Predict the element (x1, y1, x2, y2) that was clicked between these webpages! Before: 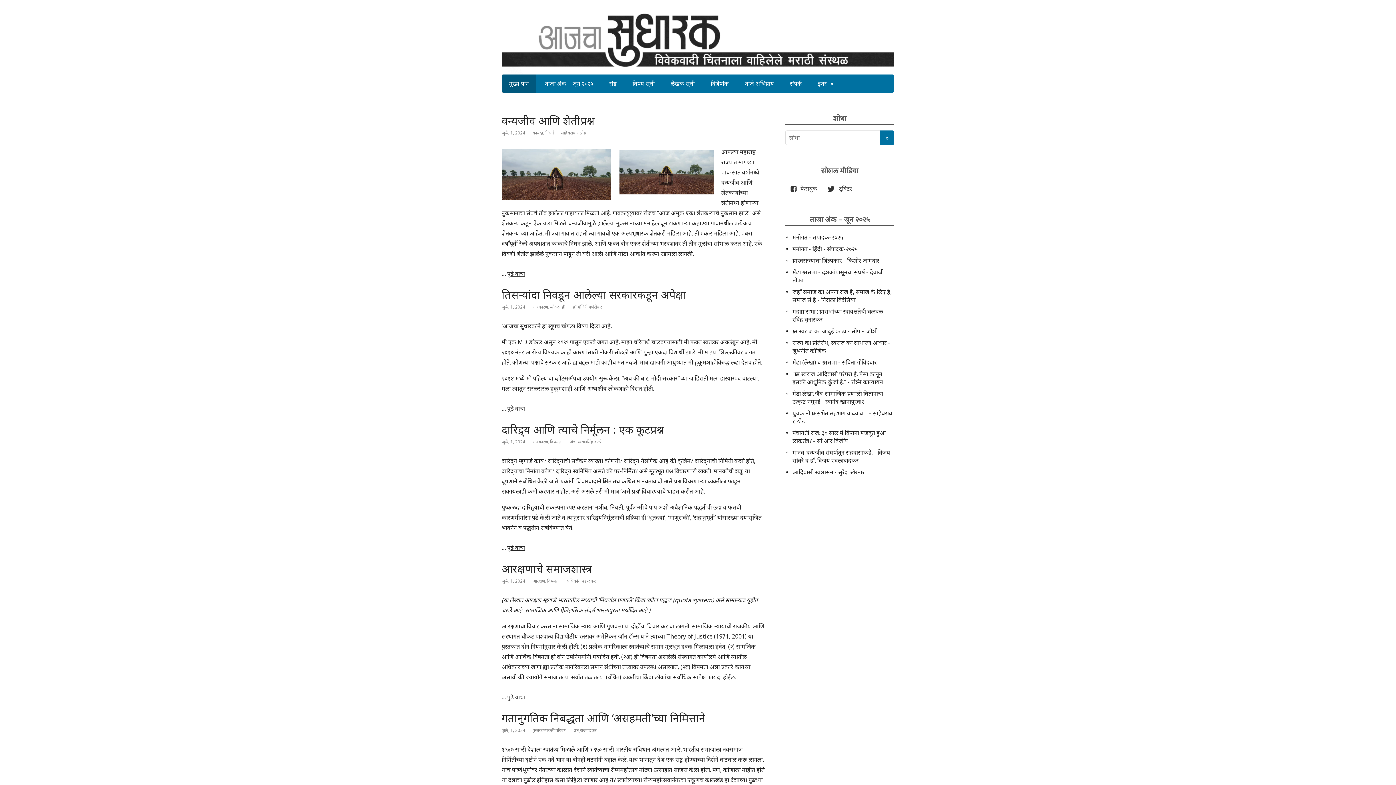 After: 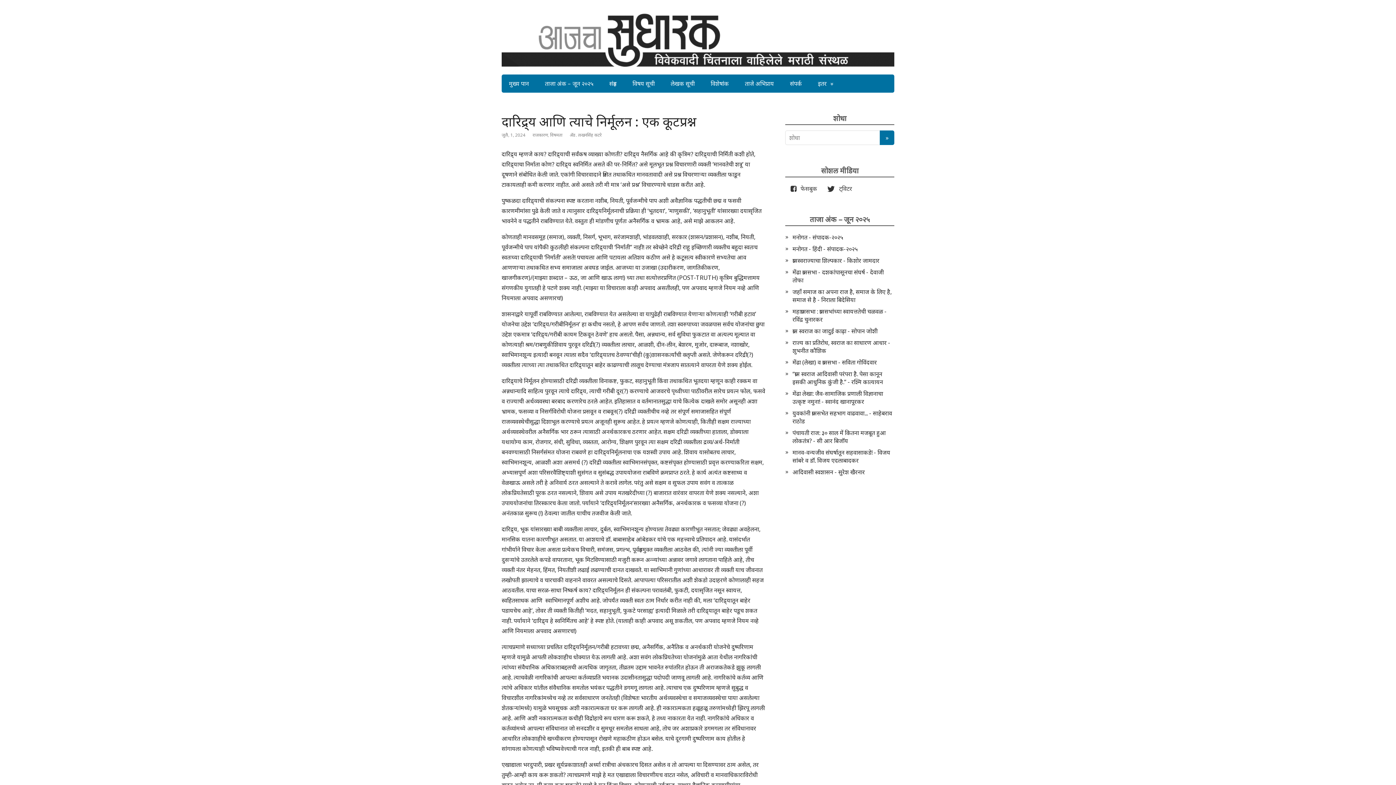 Action: bbox: (507, 543, 525, 551) label: पुढे वाचा